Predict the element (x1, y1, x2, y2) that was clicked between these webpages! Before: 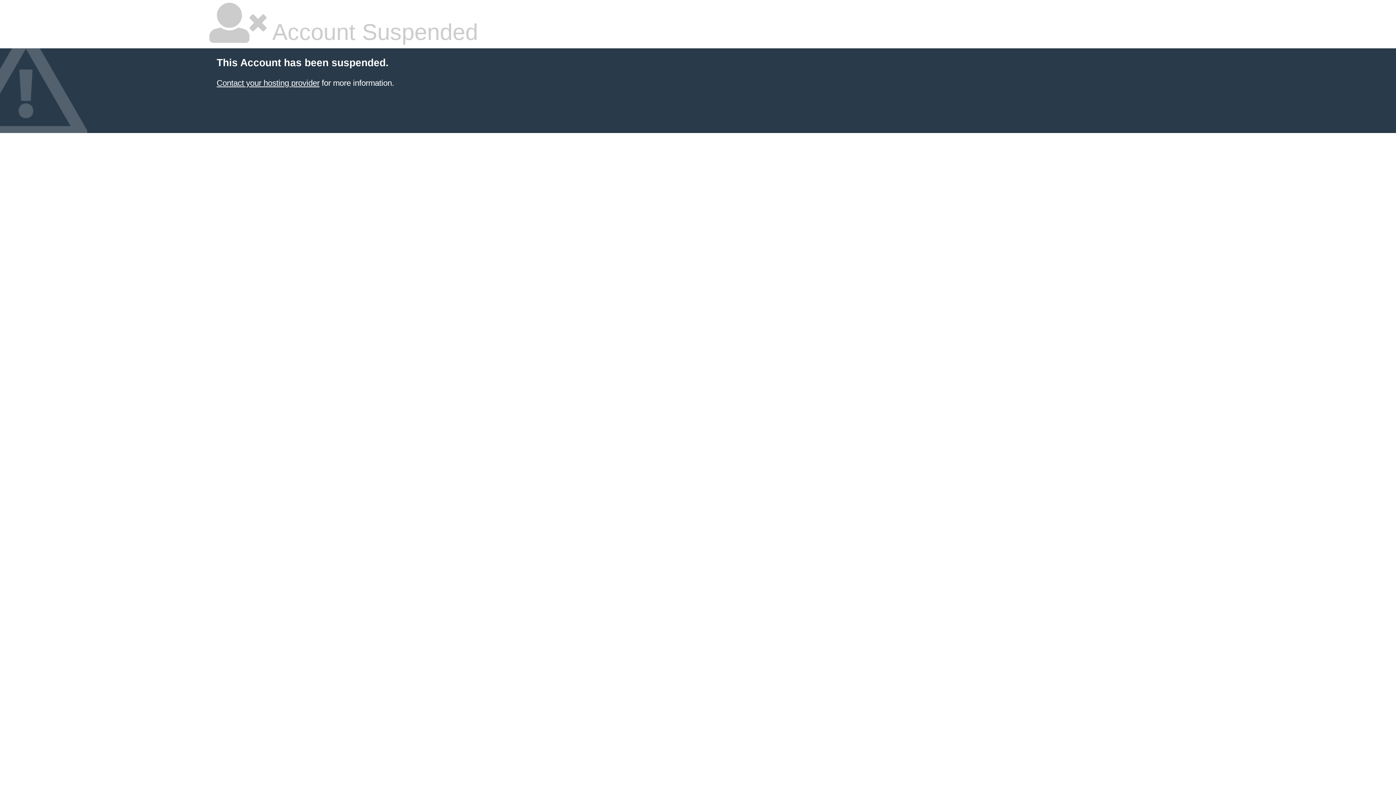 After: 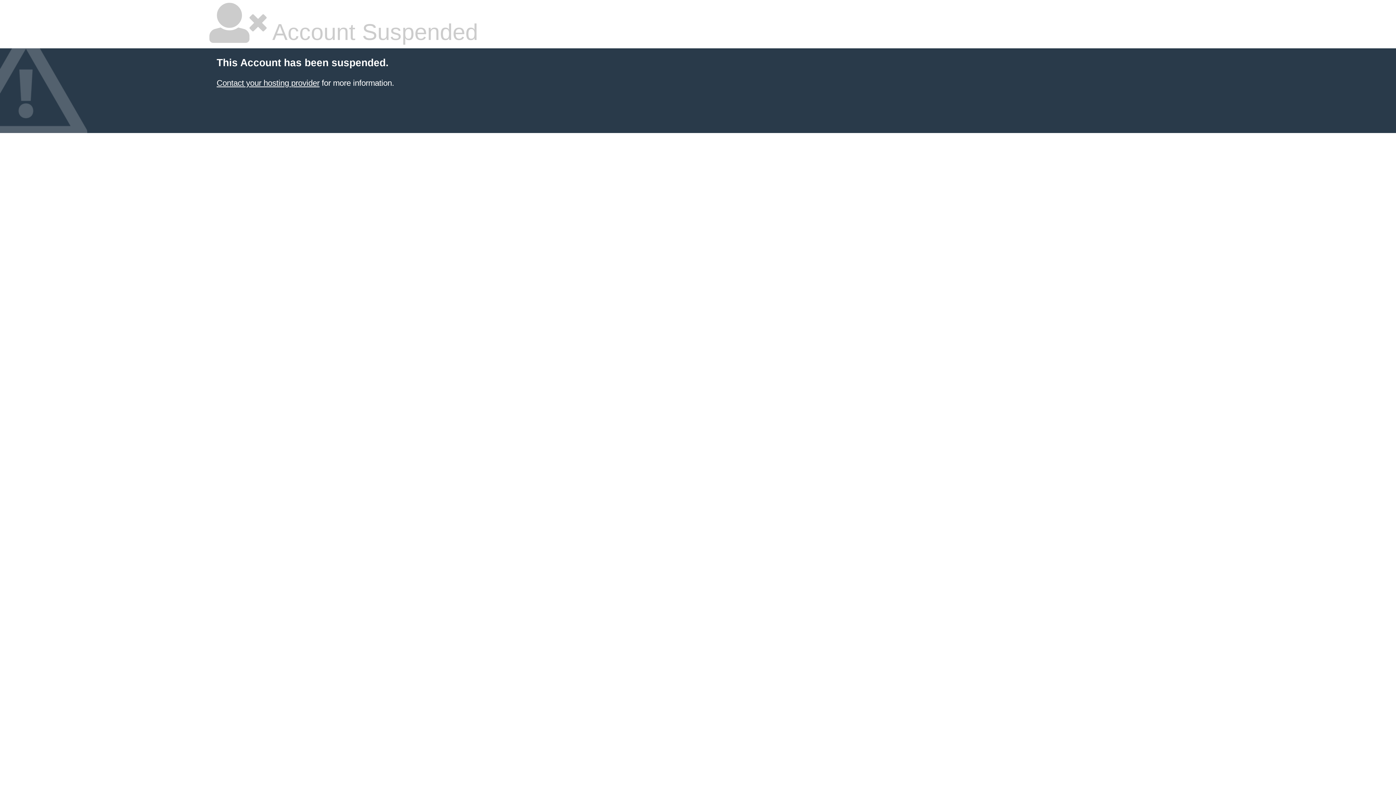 Action: bbox: (216, 78, 319, 87) label: Contact your hosting provider